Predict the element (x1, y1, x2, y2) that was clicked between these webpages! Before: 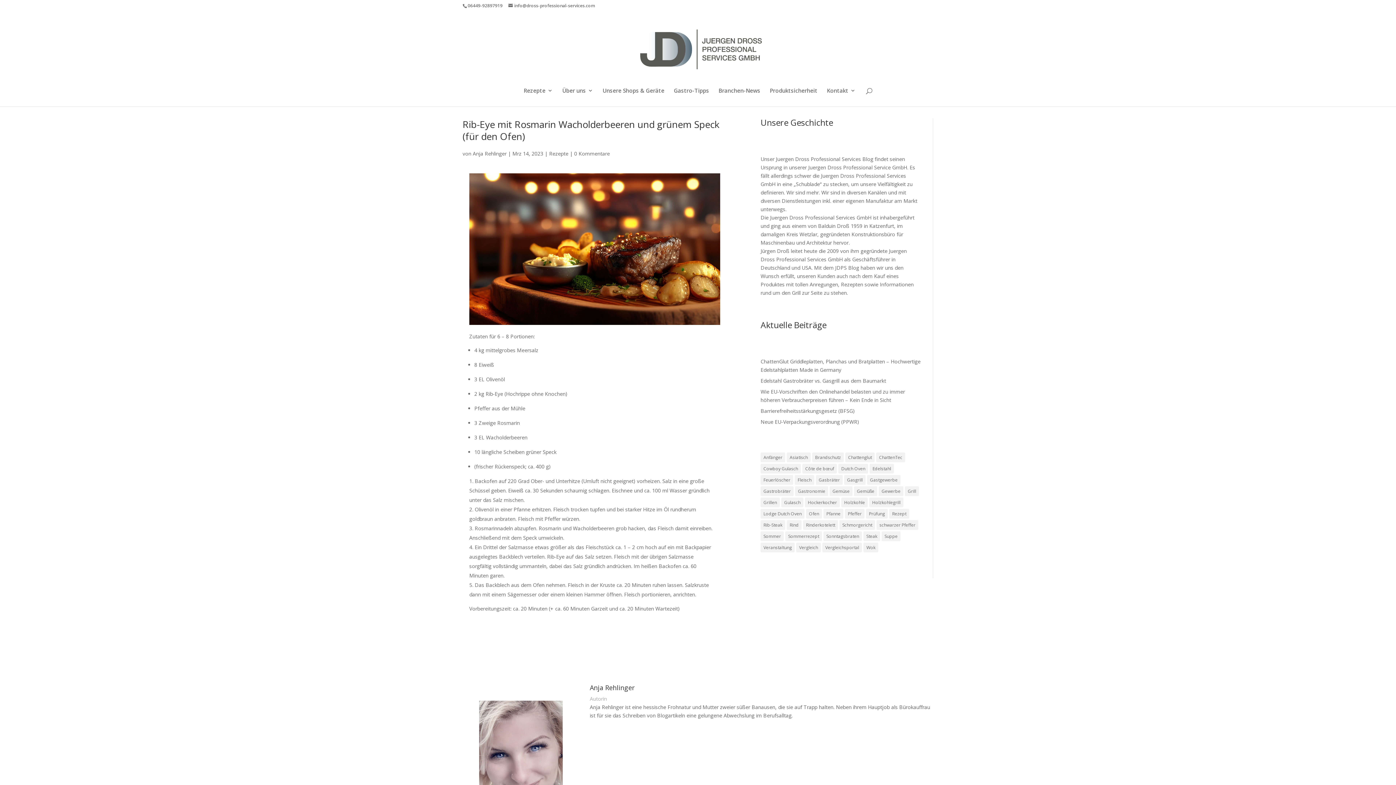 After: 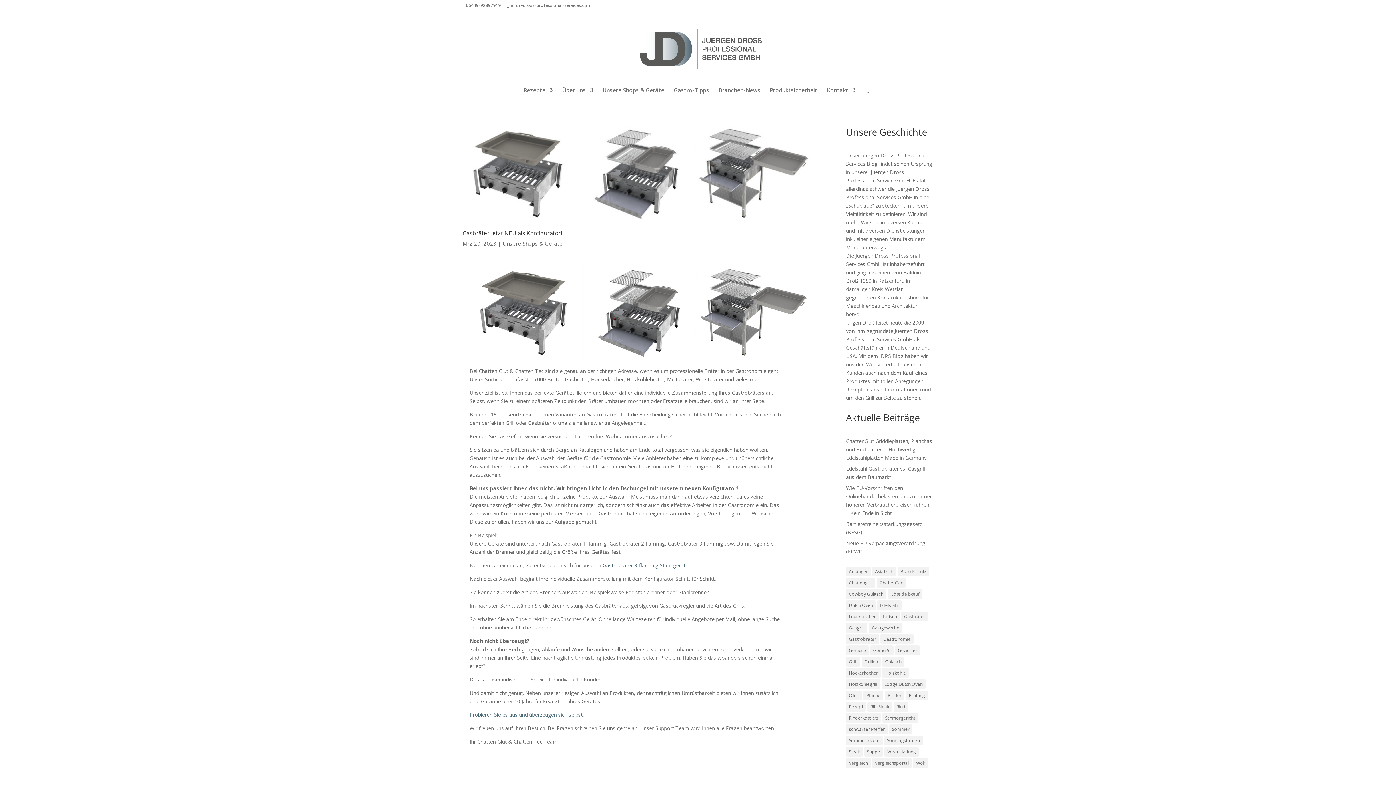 Action: bbox: (845, 452, 874, 462) label: Chattenglut (5 Einträge)